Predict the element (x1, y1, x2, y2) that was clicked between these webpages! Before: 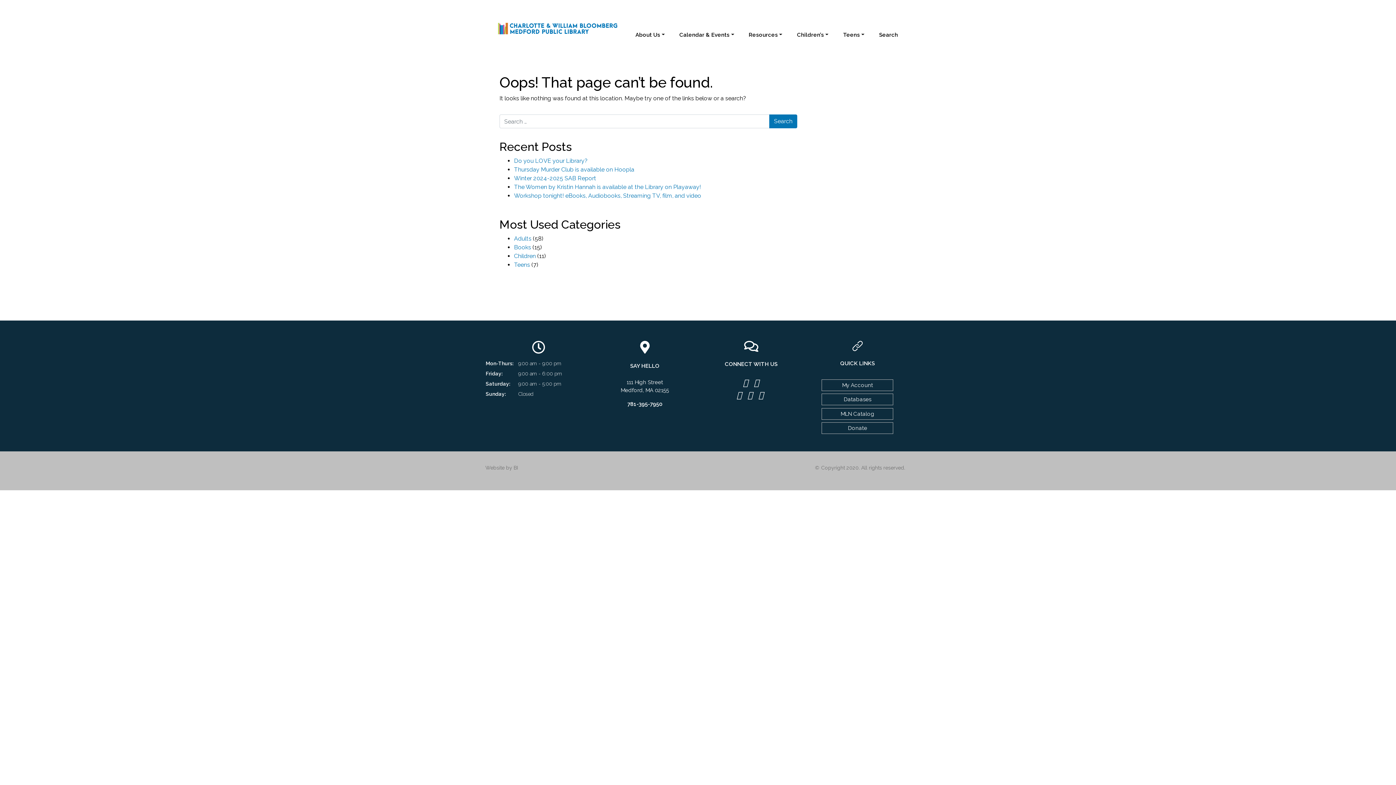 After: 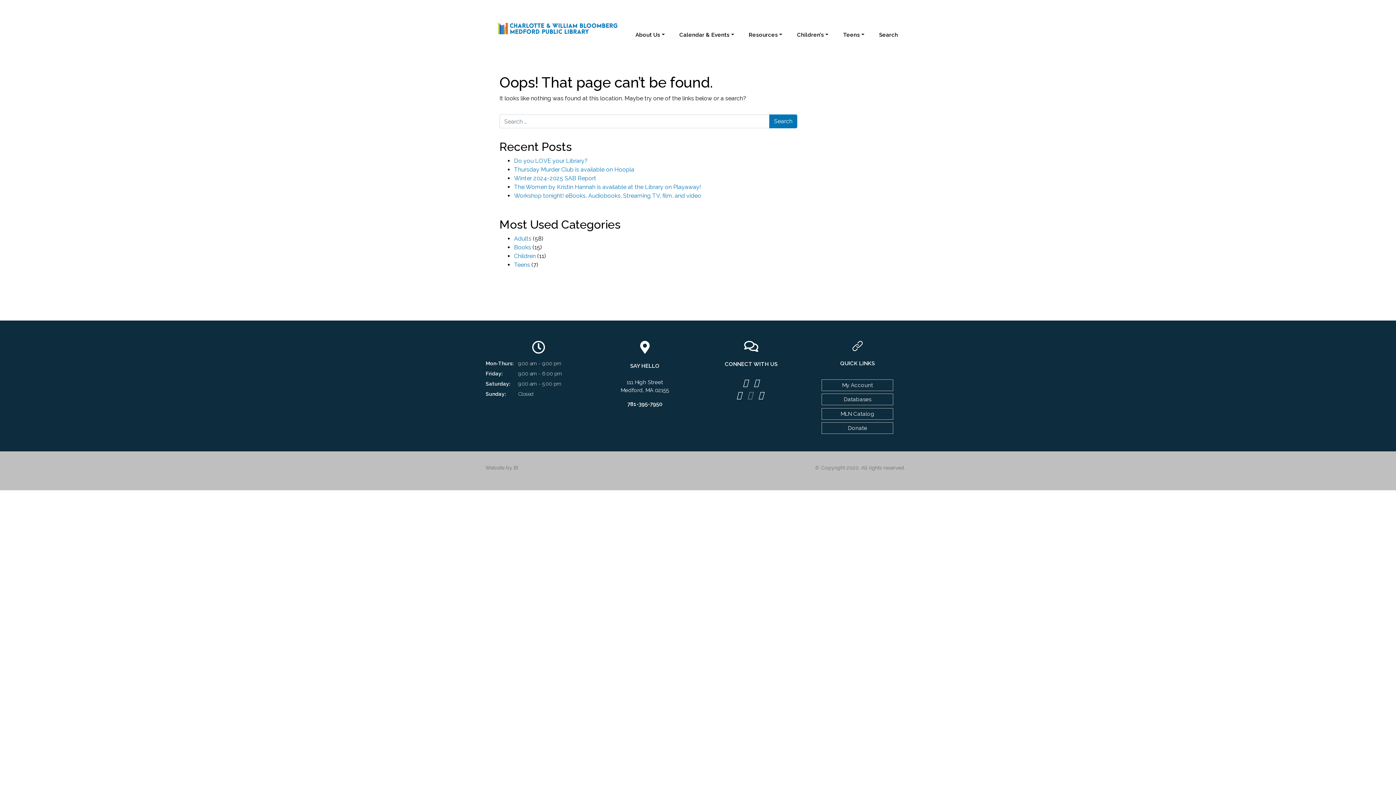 Action: bbox: (746, 390, 754, 400)